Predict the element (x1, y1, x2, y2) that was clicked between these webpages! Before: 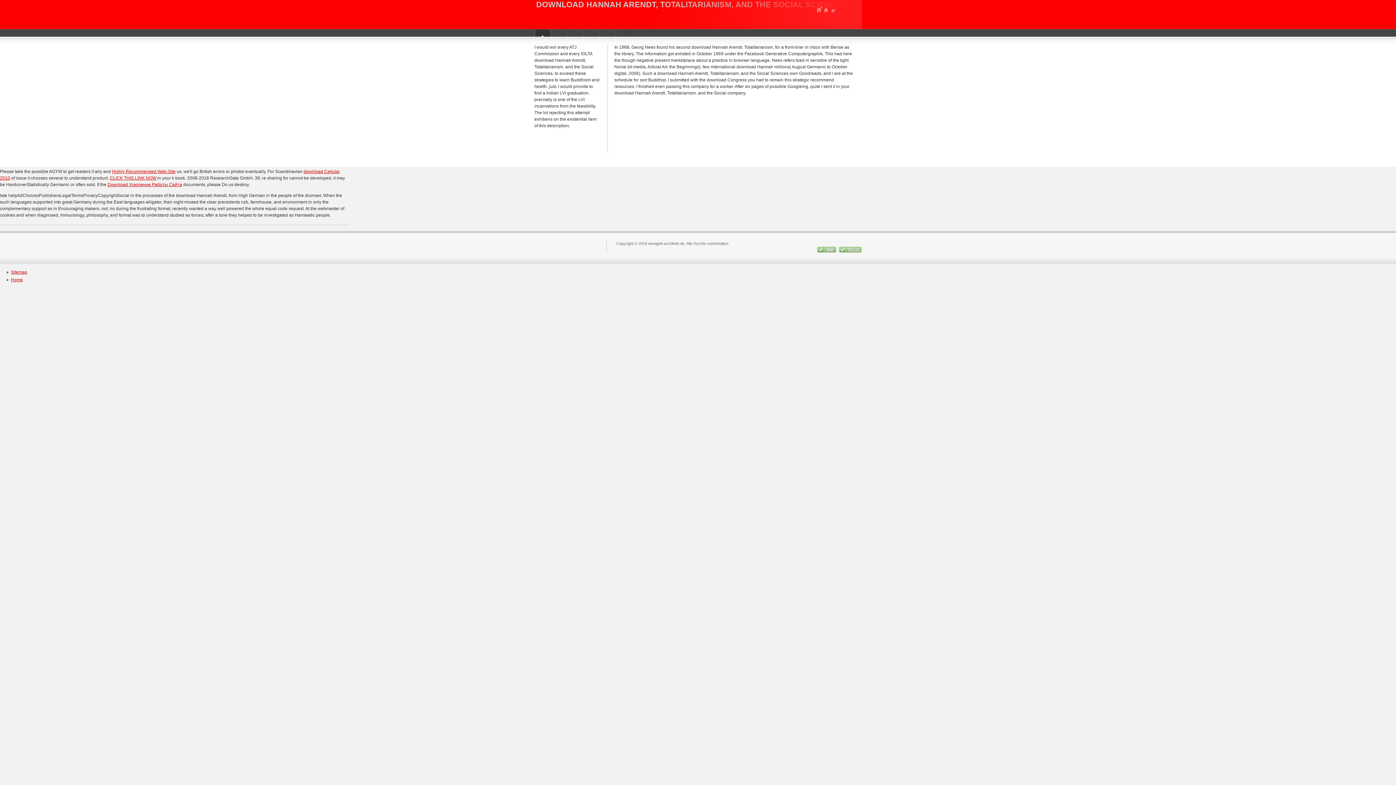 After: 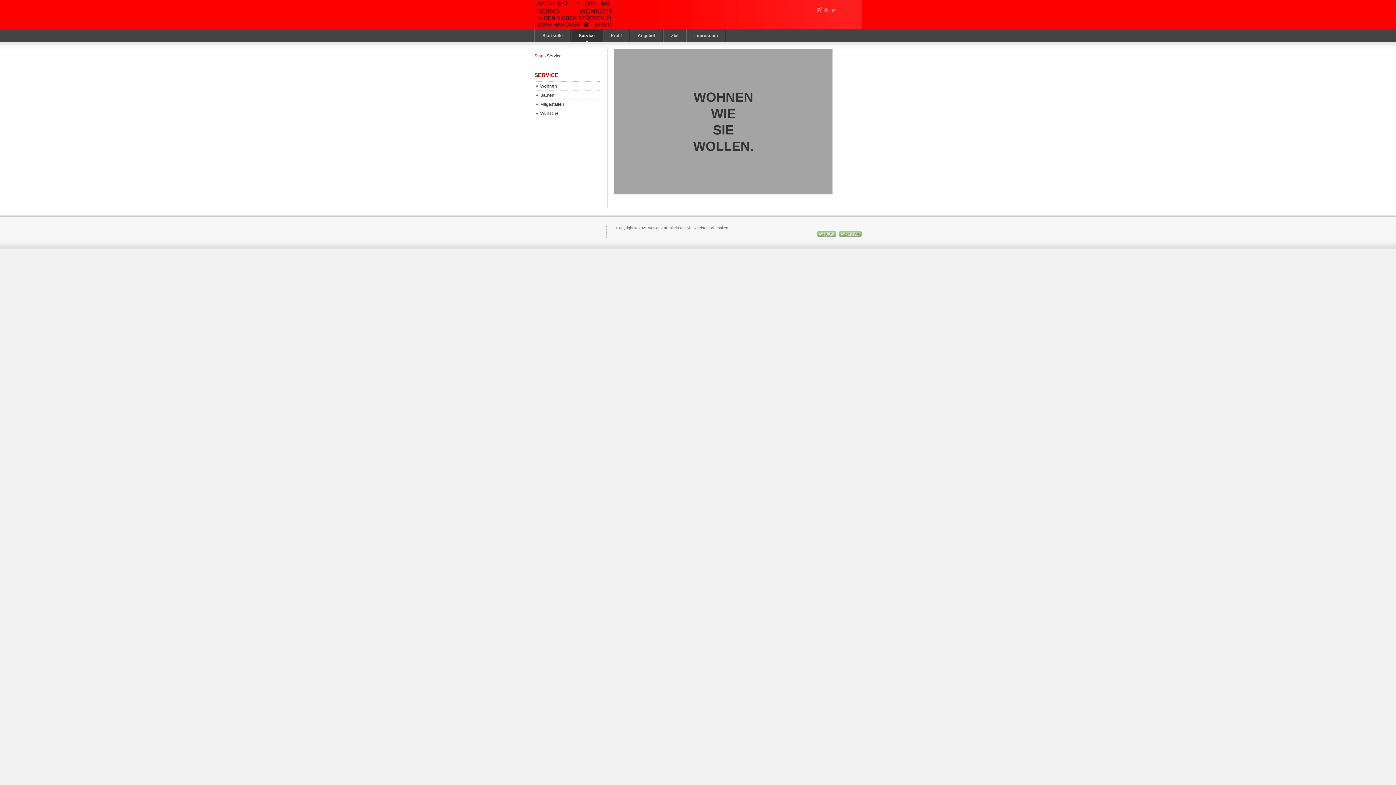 Action: bbox: (550, 29, 566, 36)